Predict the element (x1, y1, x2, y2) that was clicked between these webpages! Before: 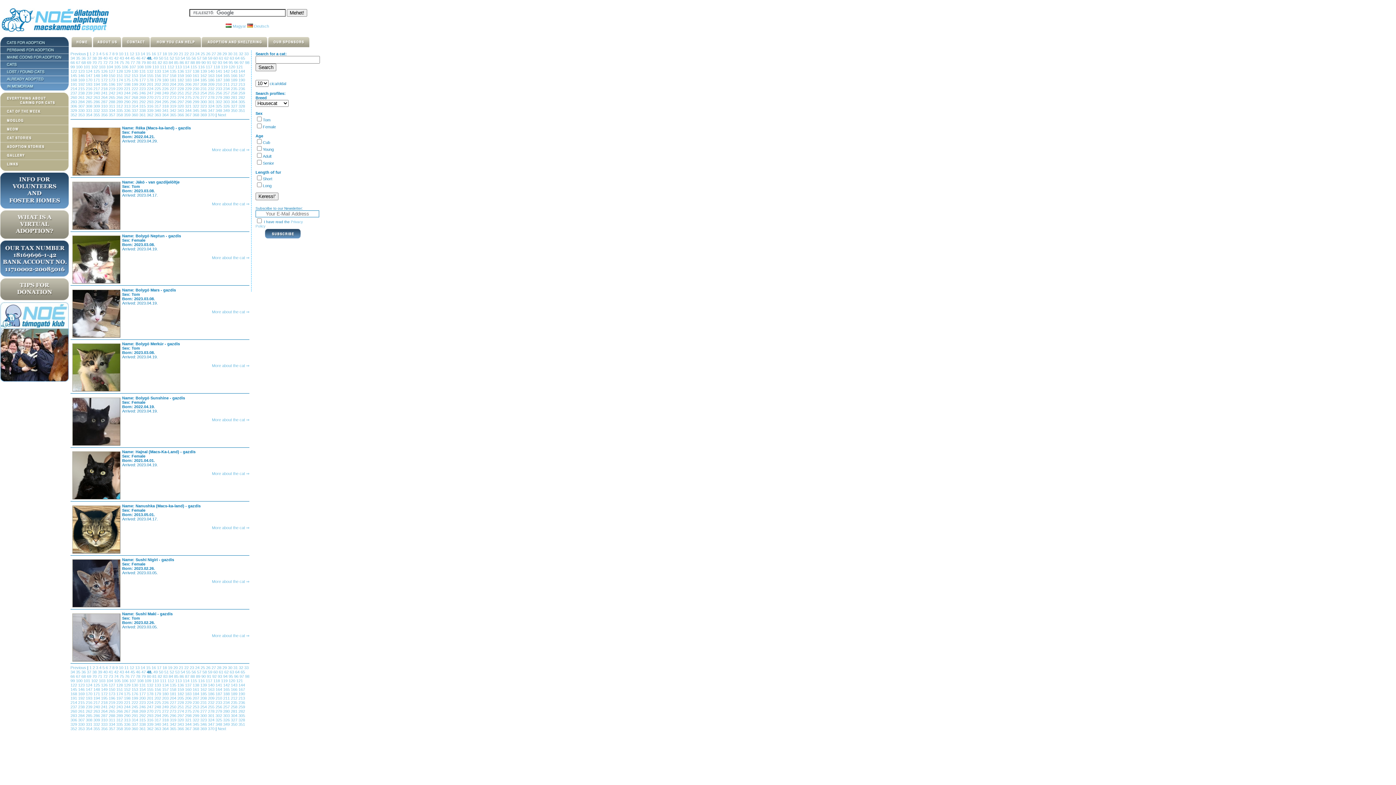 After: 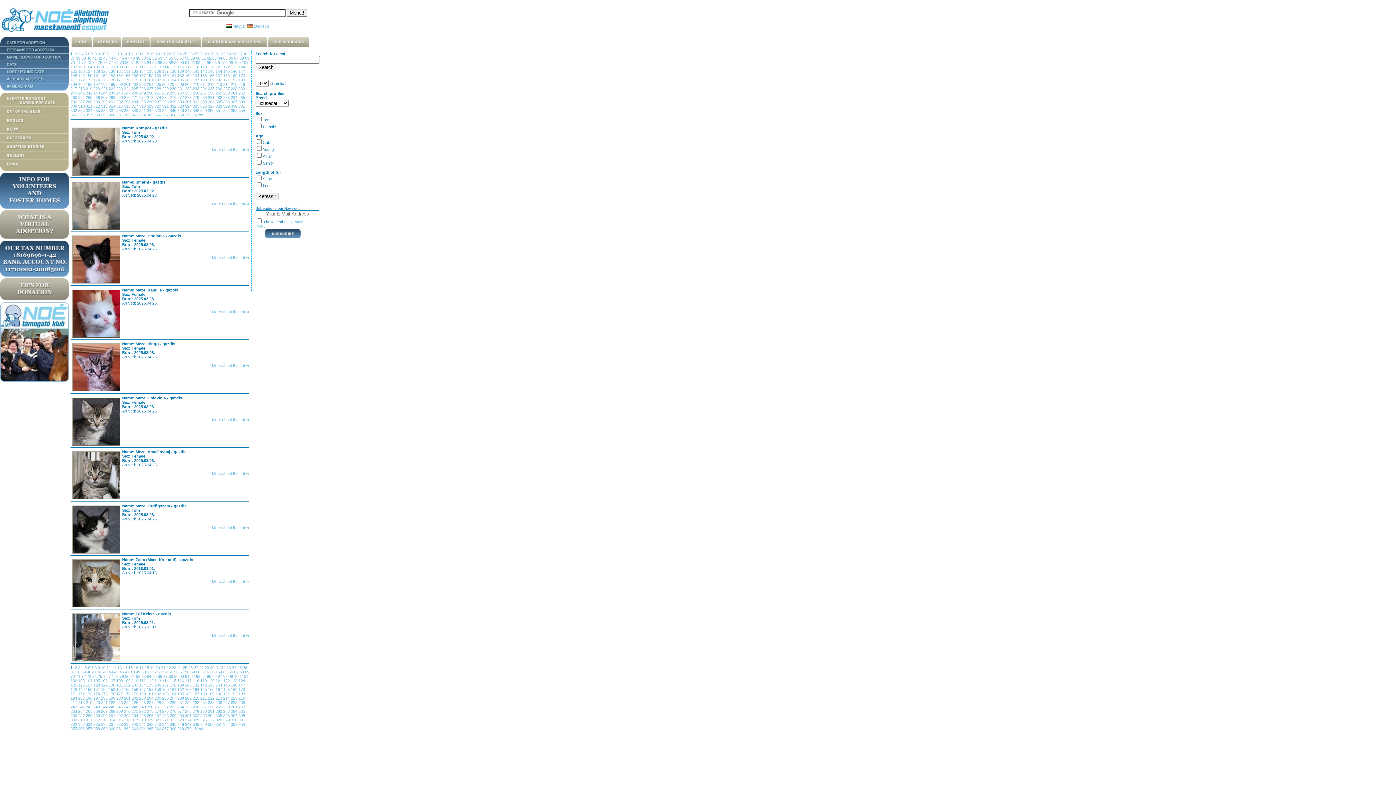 Action: label: 189  bbox: (230, 692, 238, 696)